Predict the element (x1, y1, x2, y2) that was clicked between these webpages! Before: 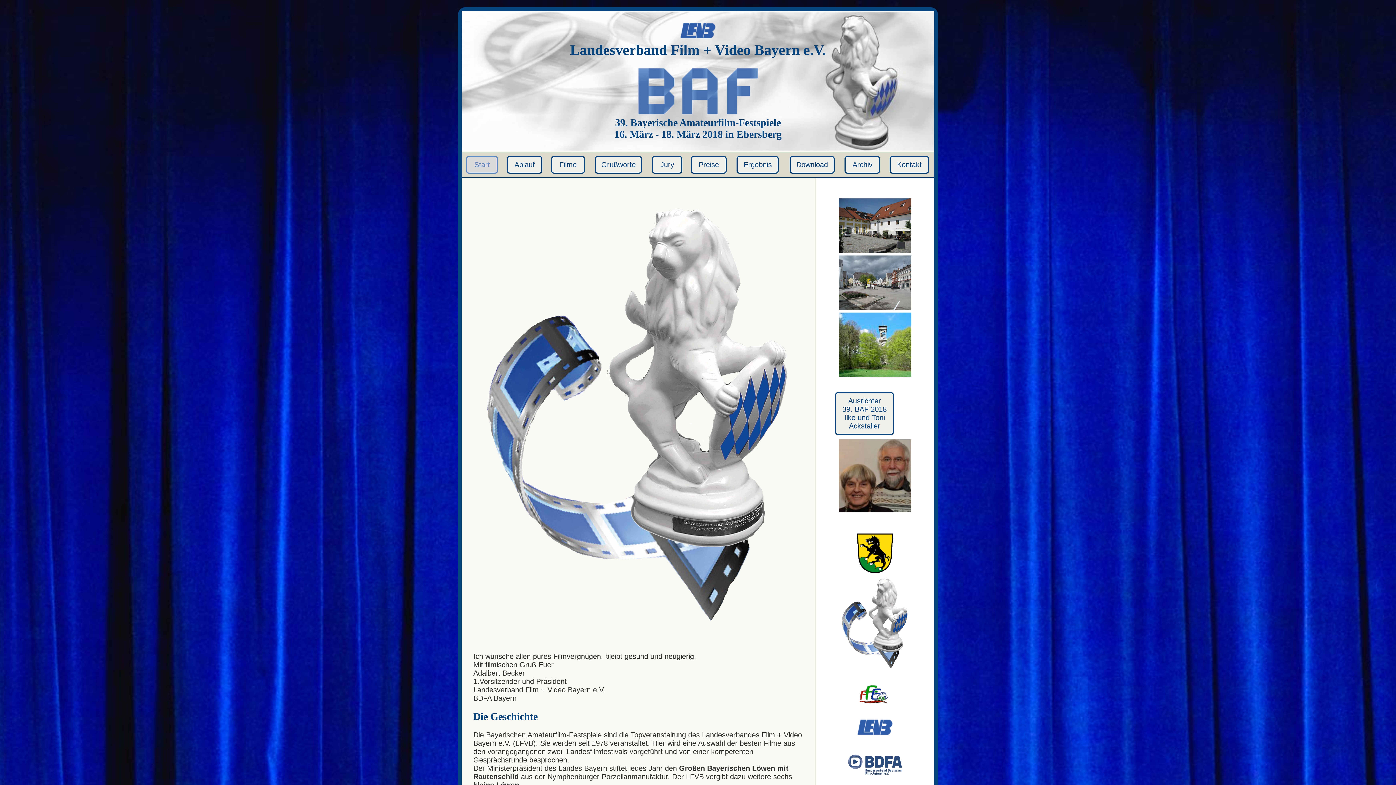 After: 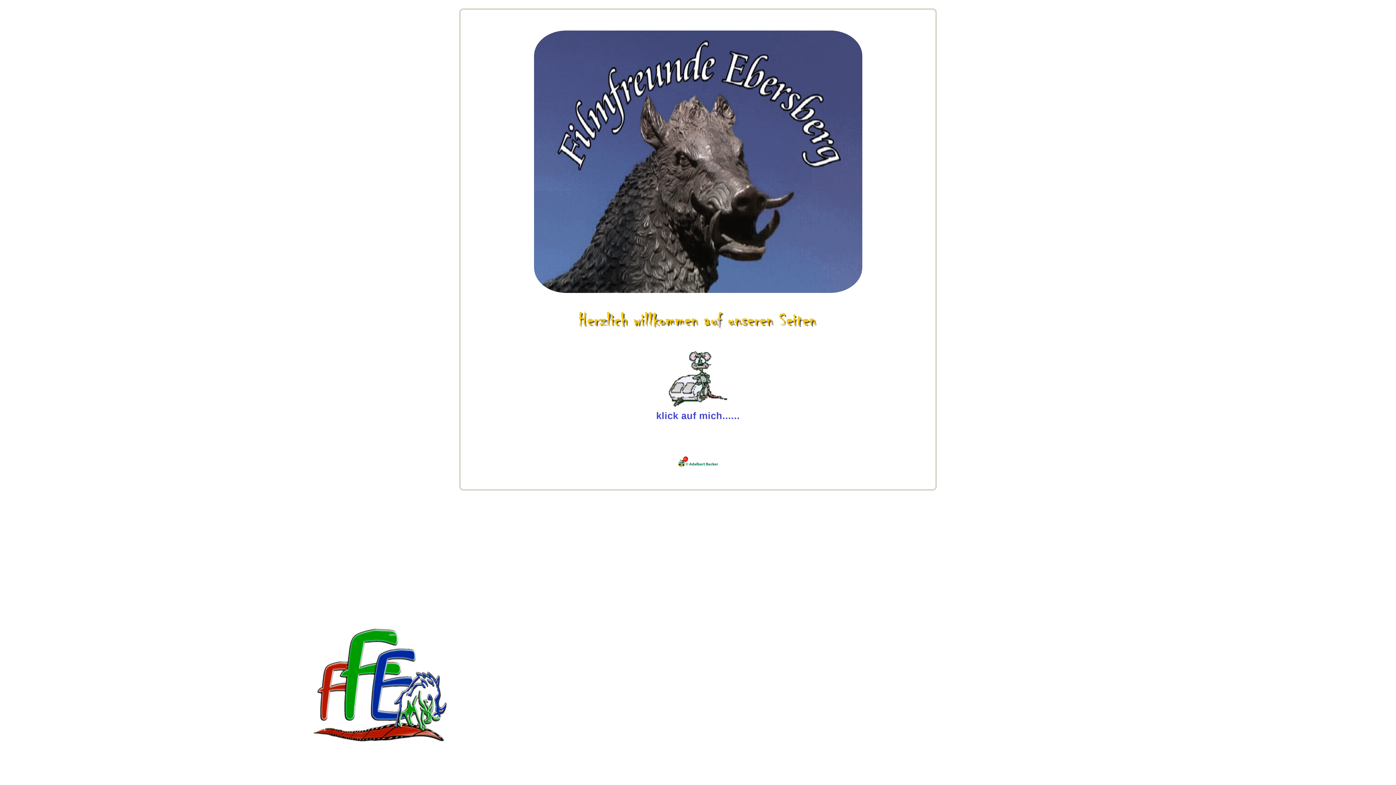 Action: bbox: (838, 505, 911, 513)